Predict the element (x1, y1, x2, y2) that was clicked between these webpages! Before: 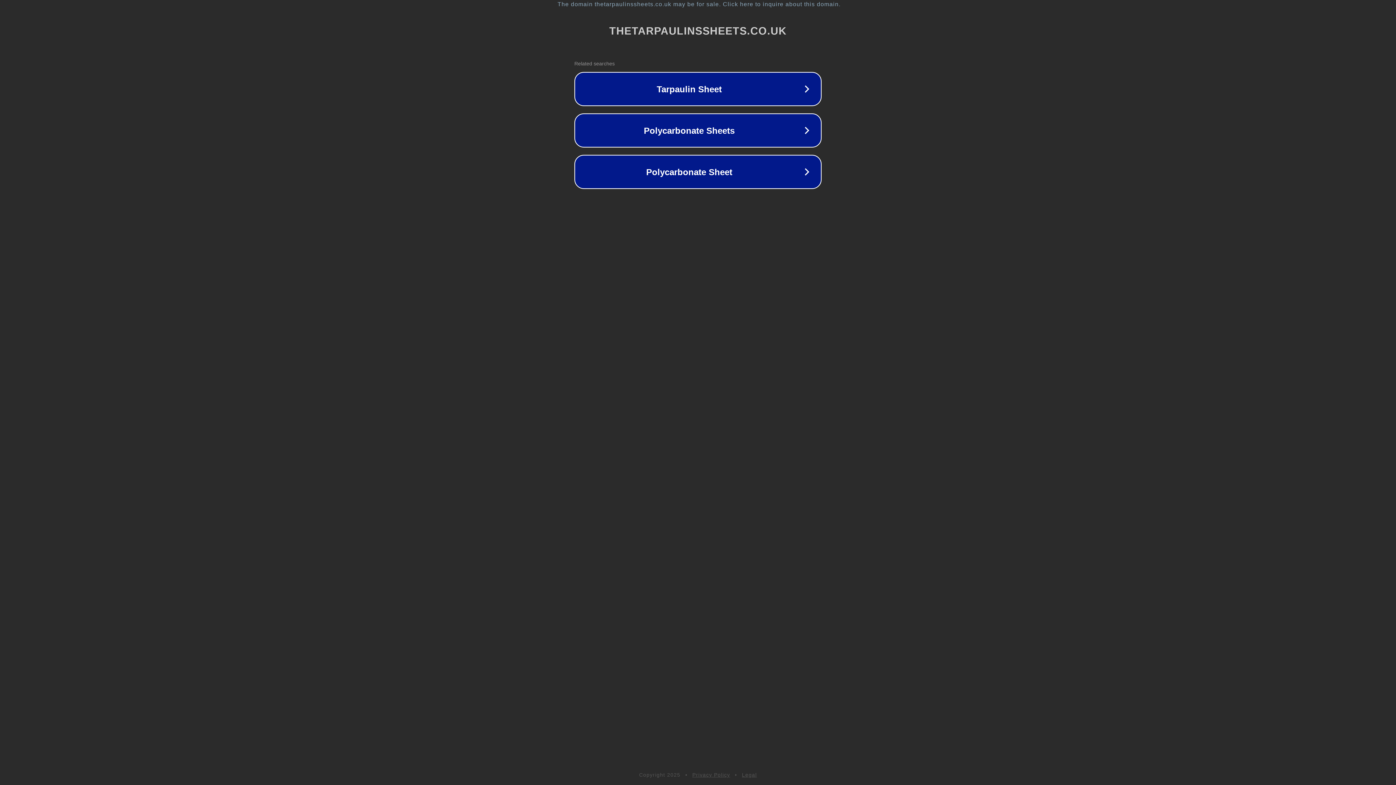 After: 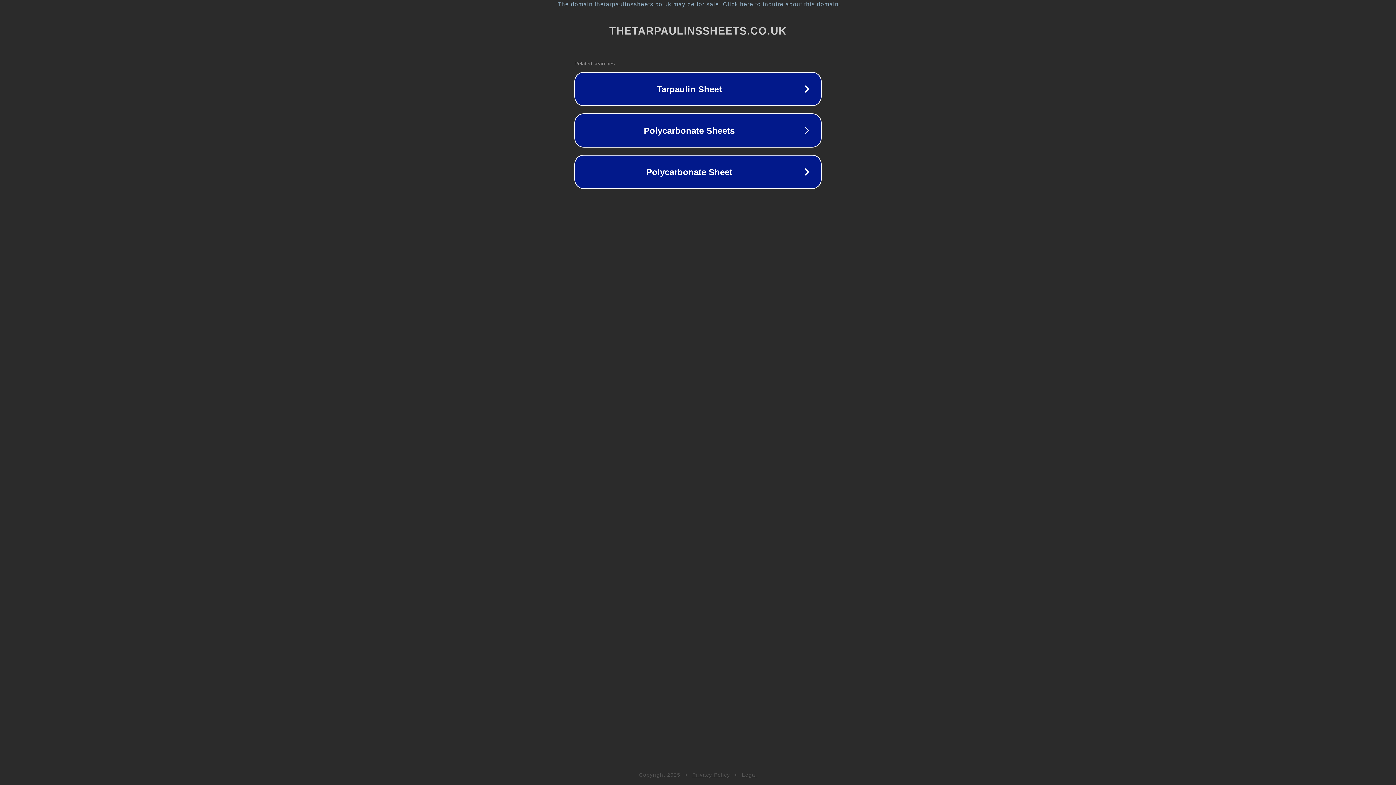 Action: label: Privacy Policy bbox: (692, 772, 730, 778)